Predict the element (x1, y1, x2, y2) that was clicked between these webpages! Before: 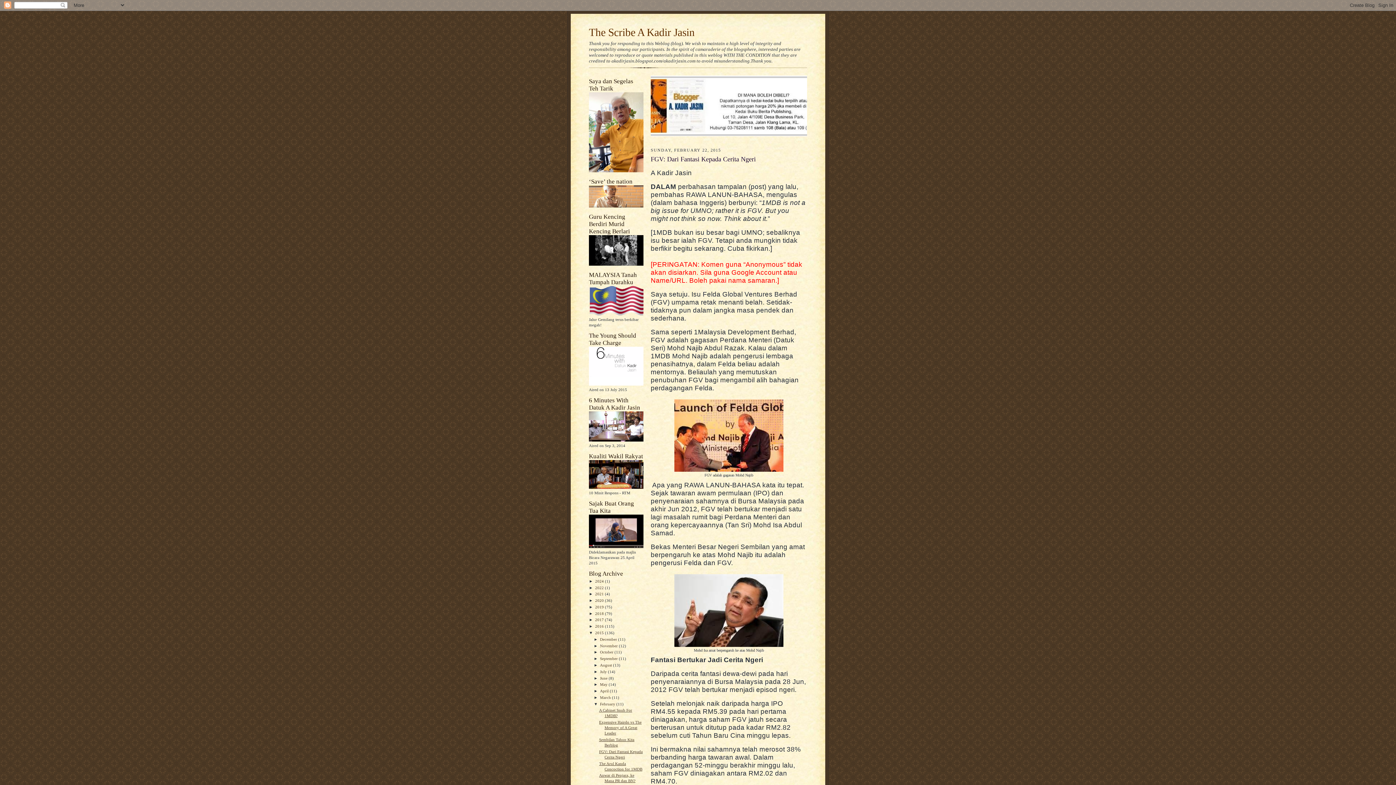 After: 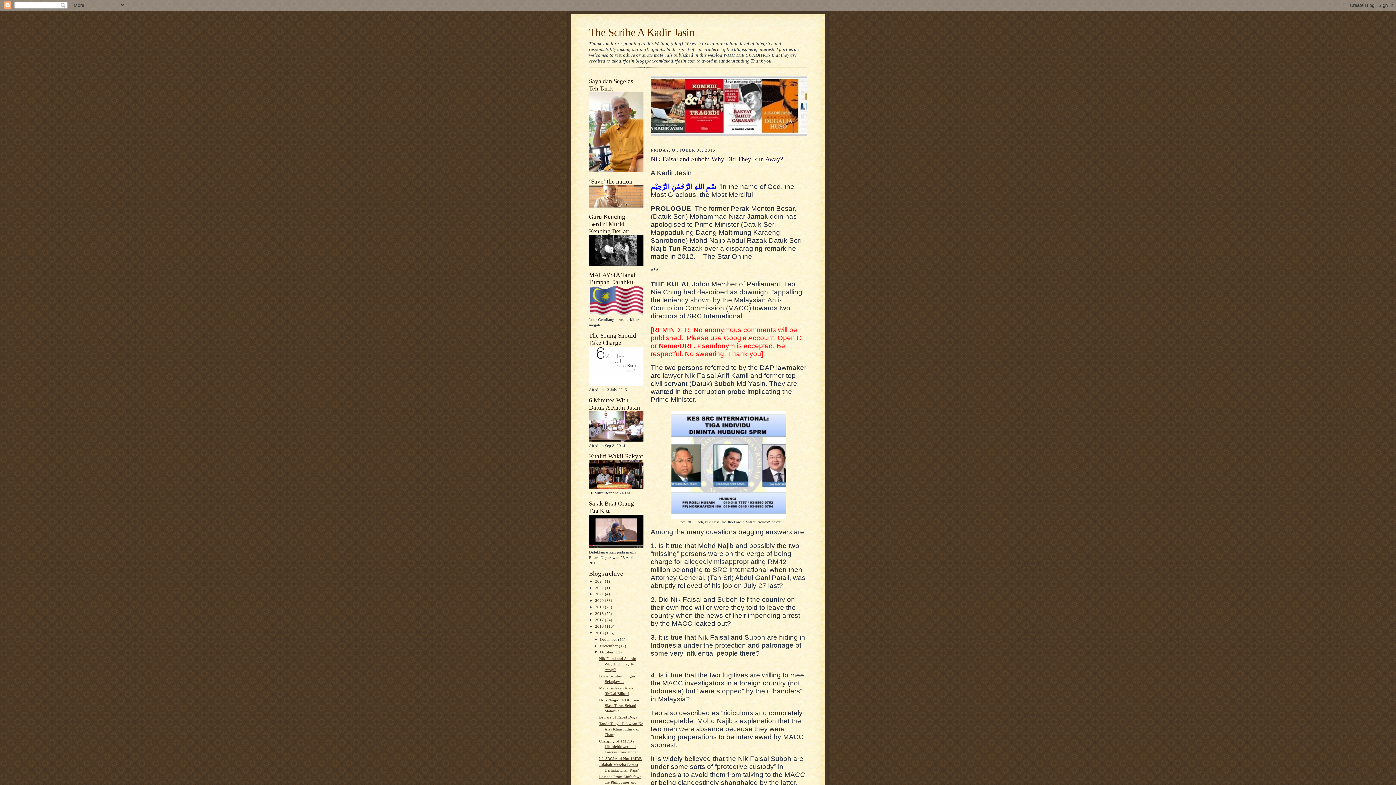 Action: label: October  bbox: (600, 650, 614, 654)